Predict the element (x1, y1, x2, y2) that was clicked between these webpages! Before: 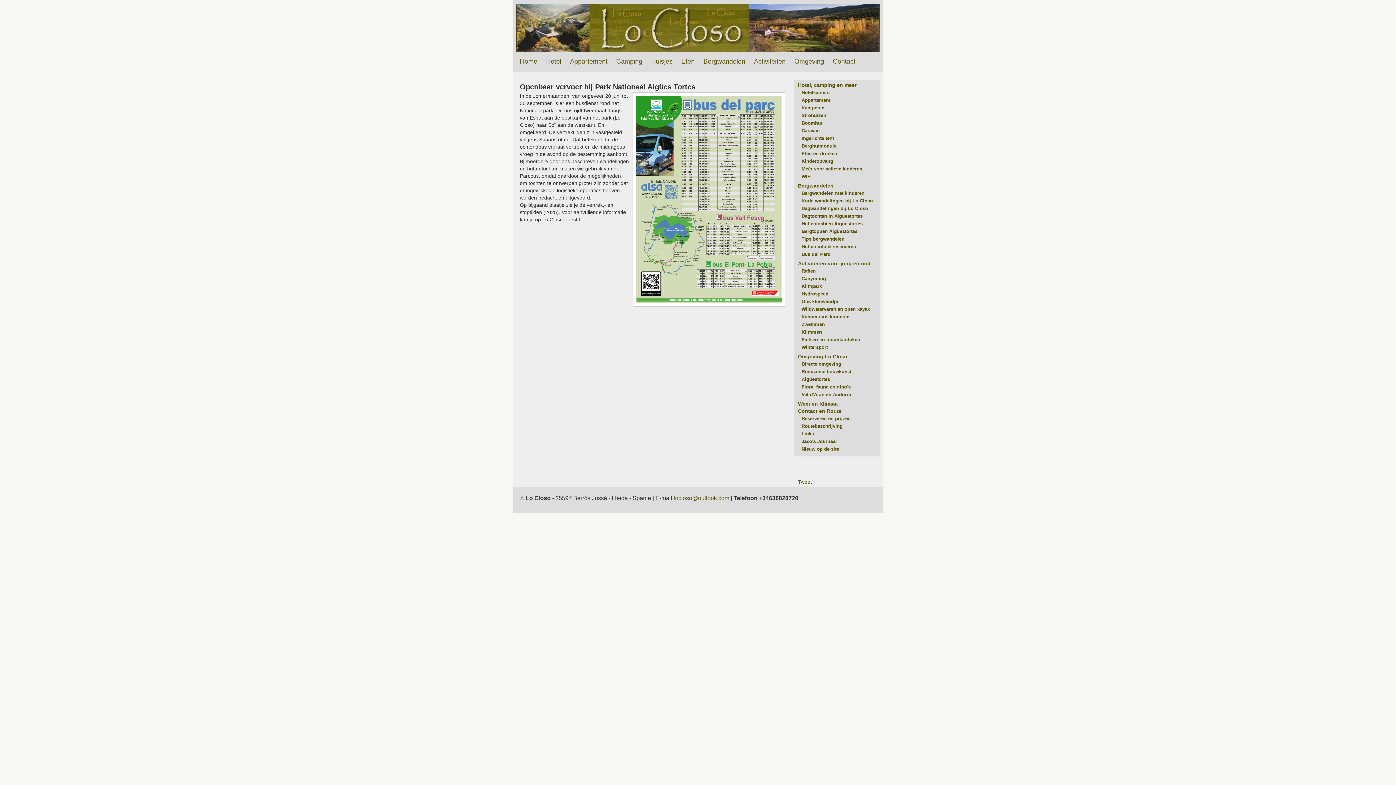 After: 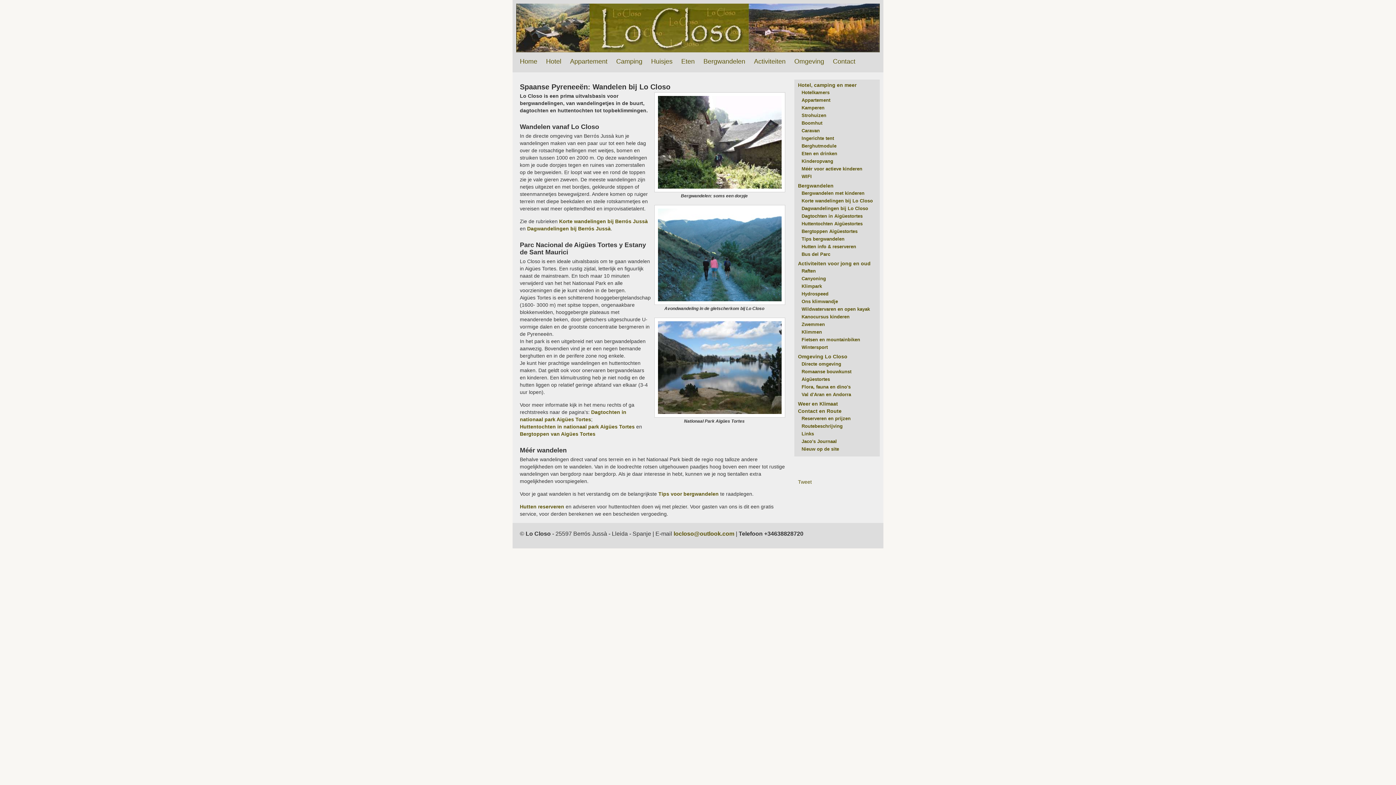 Action: bbox: (703, 57, 745, 65) label: Bergwandelen